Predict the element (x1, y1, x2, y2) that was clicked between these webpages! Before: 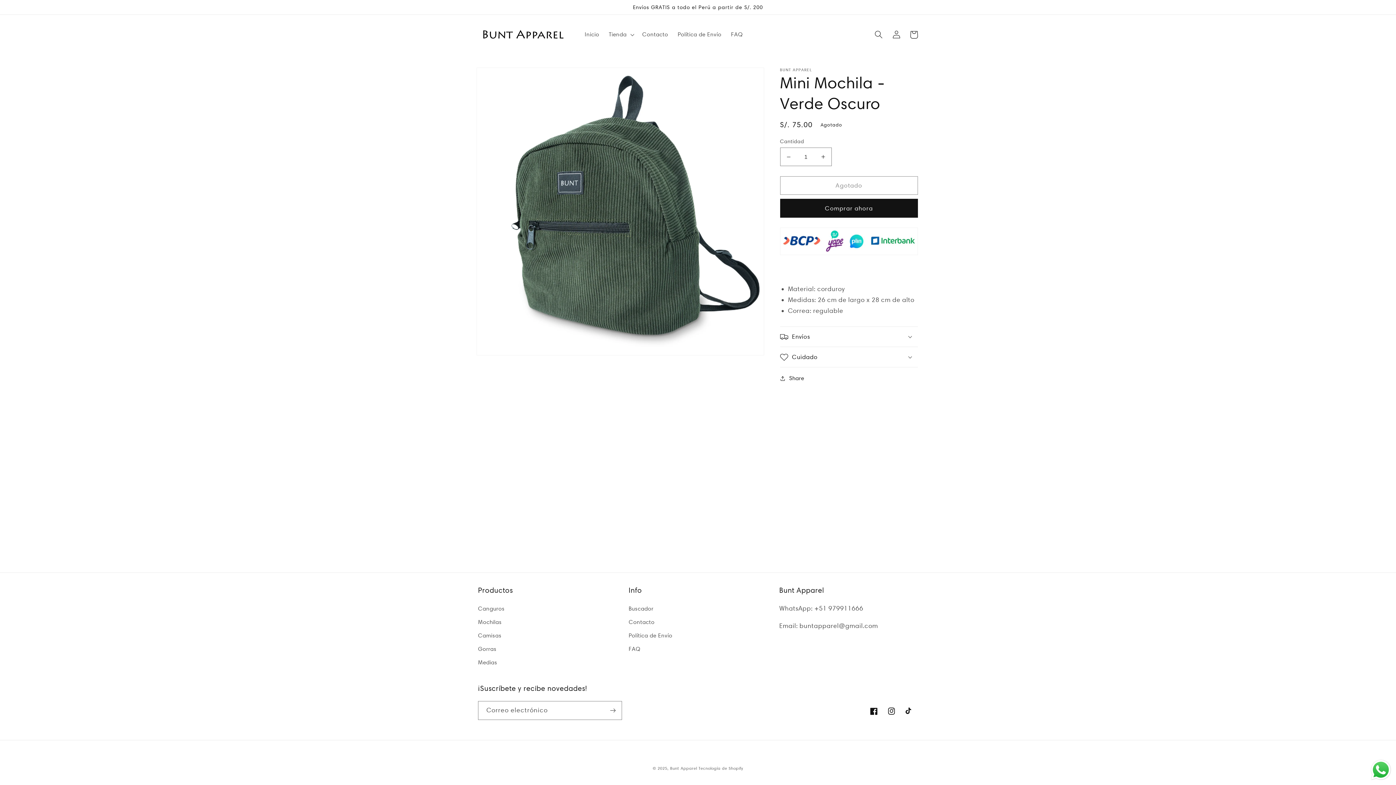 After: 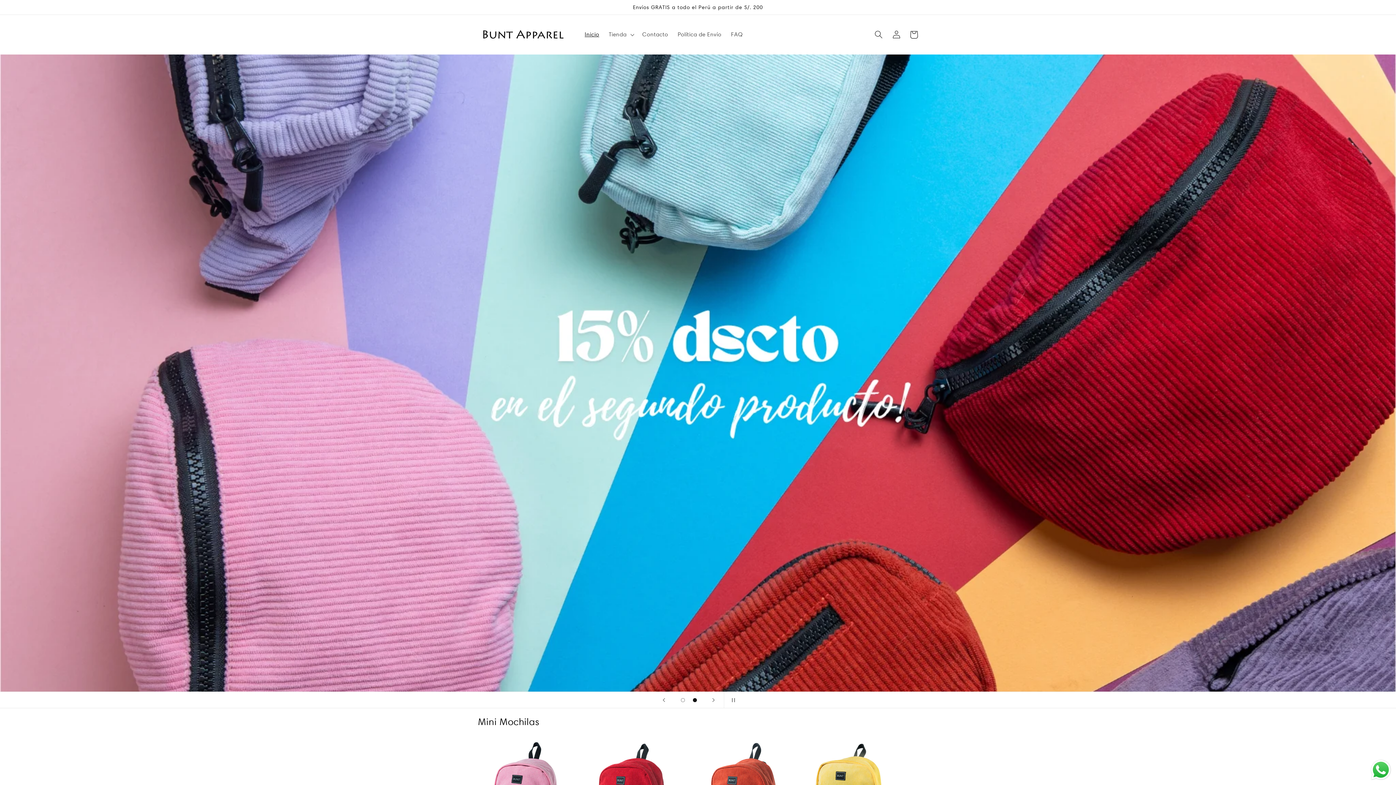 Action: bbox: (670, 766, 697, 771) label: Bunt Apparel